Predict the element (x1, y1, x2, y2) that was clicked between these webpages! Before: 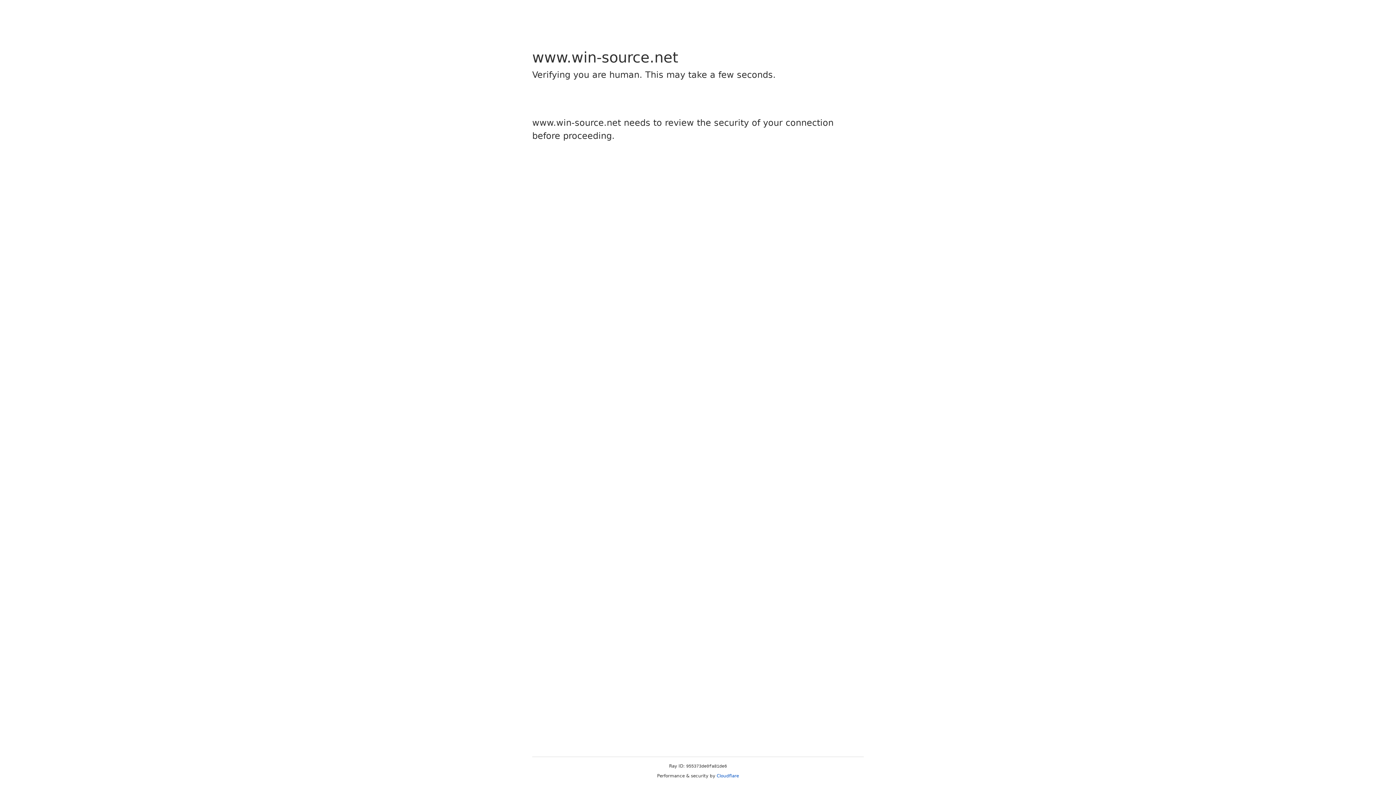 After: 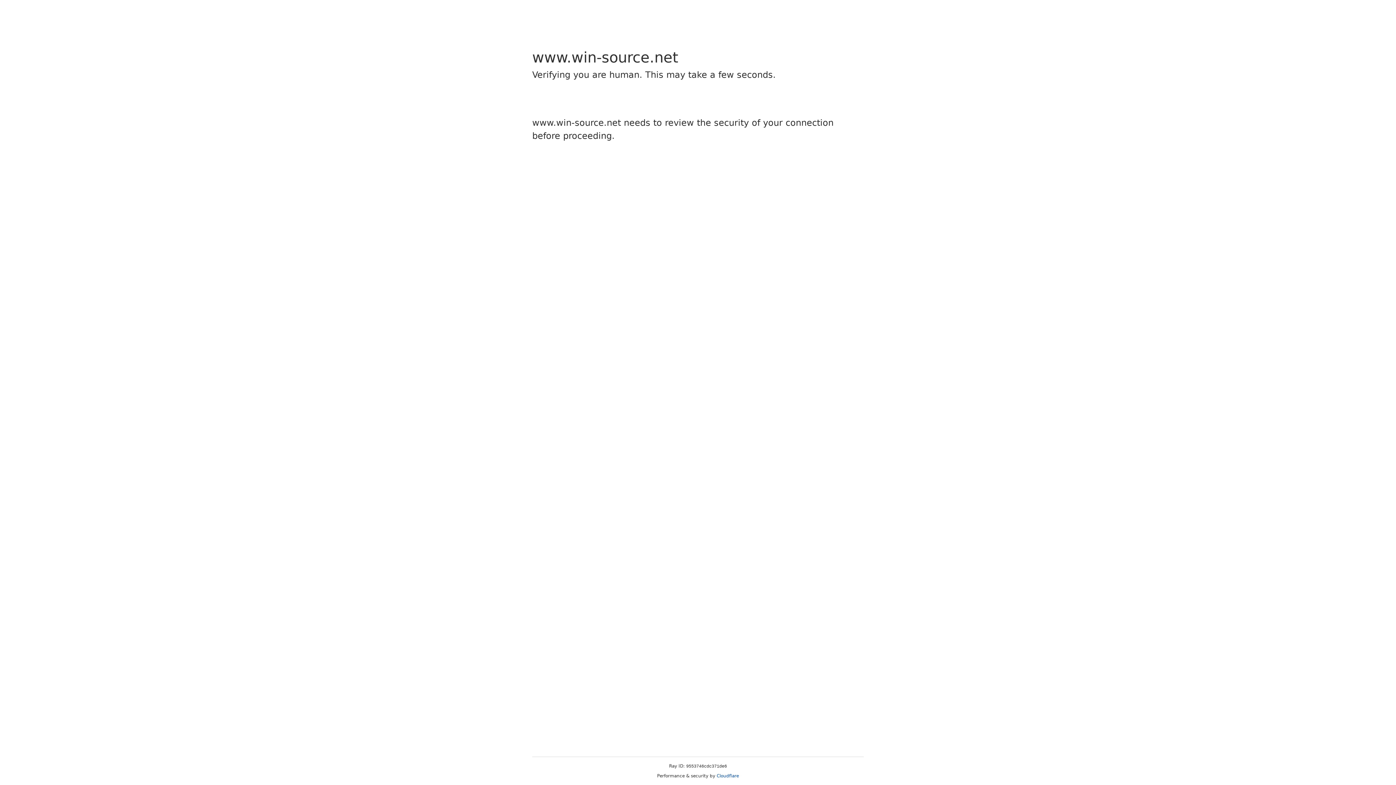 Action: bbox: (716, 773, 739, 778) label: Cloudflare